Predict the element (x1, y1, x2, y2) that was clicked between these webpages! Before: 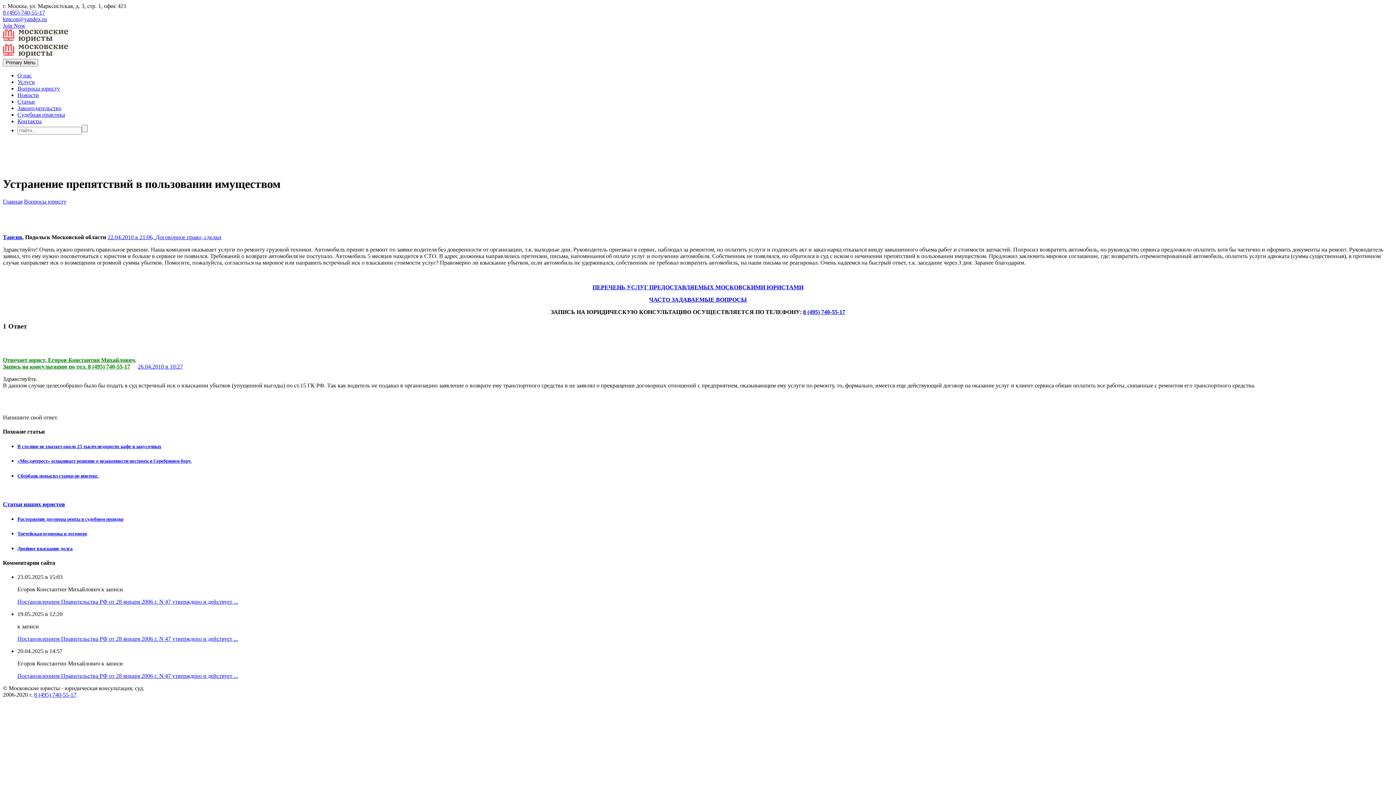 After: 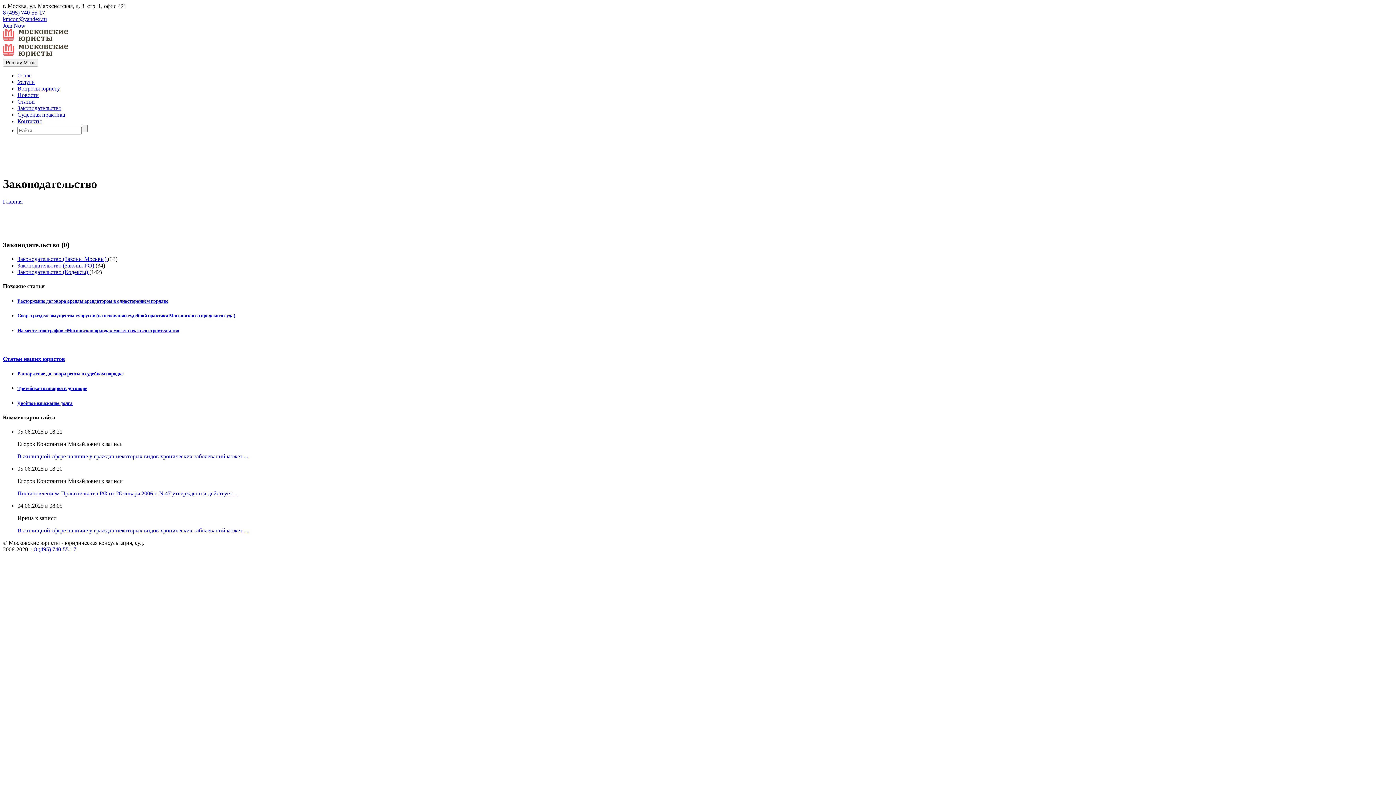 Action: bbox: (17, 105, 61, 111) label: Законодательство